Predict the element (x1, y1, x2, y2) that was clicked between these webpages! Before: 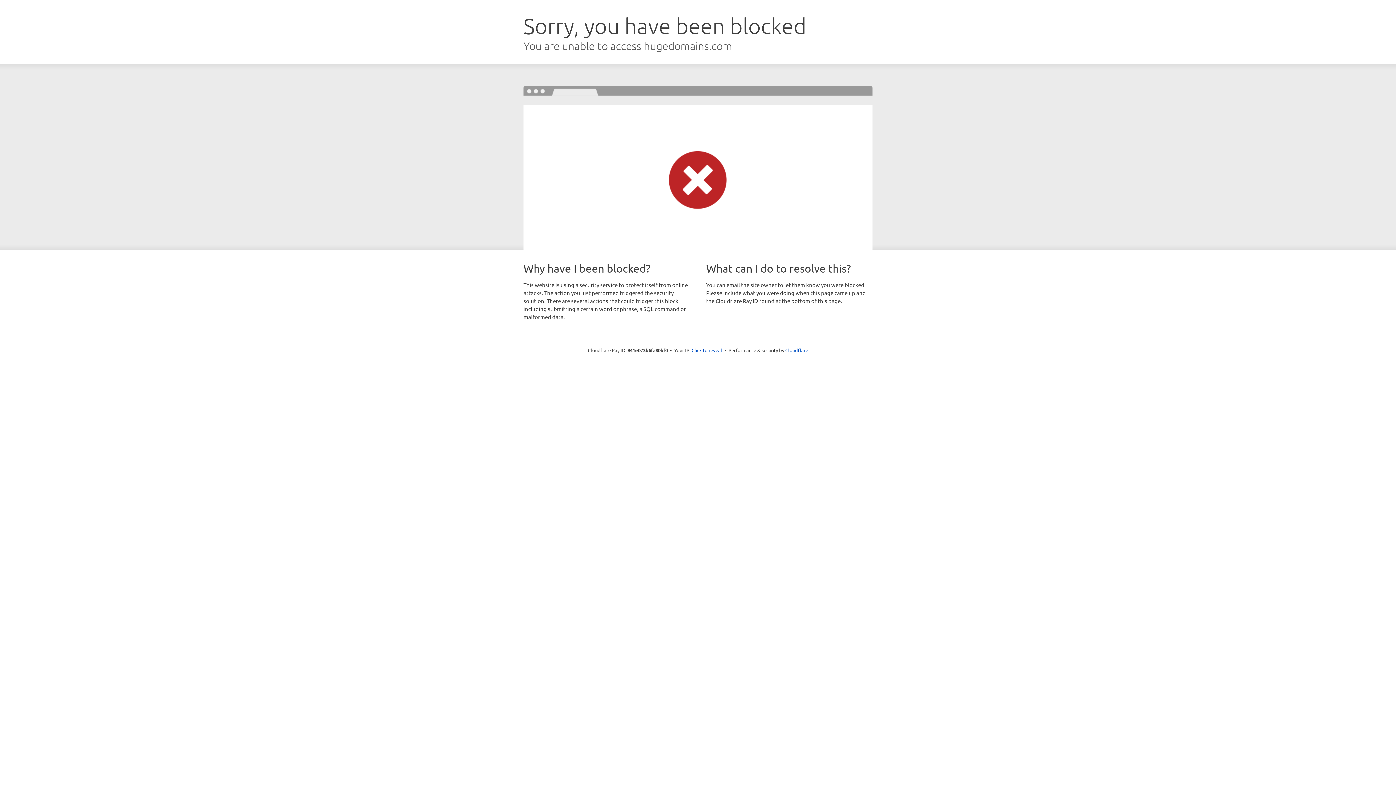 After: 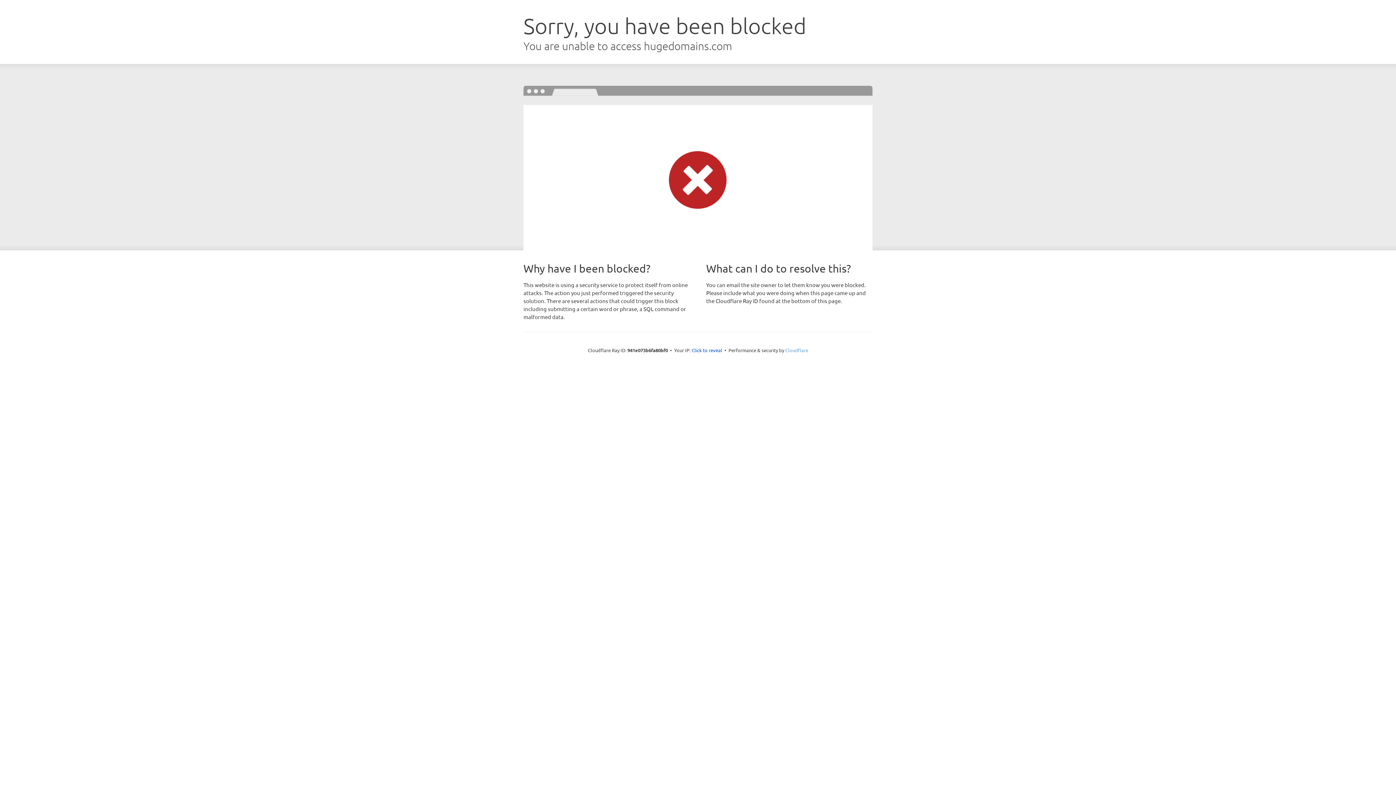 Action: label: Cloudflare bbox: (785, 347, 808, 353)